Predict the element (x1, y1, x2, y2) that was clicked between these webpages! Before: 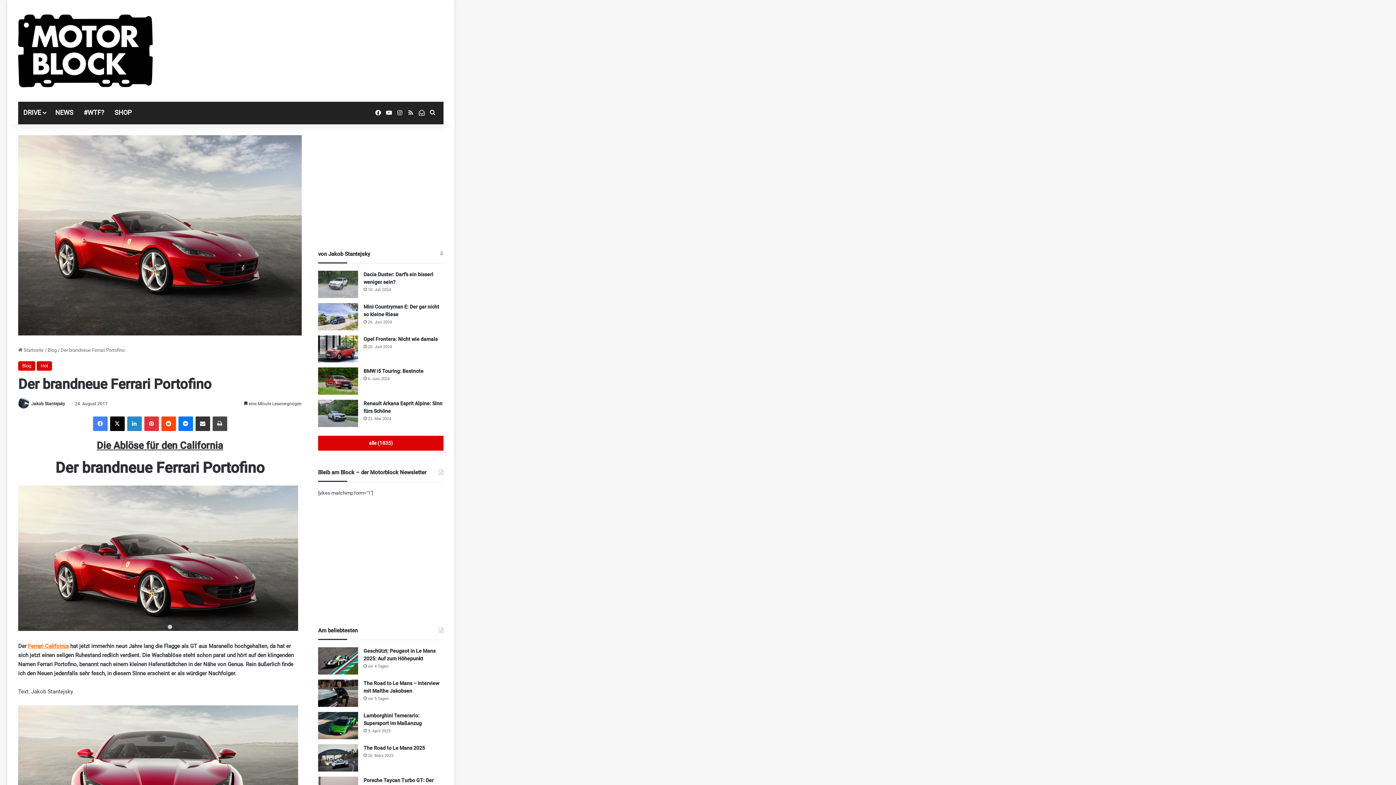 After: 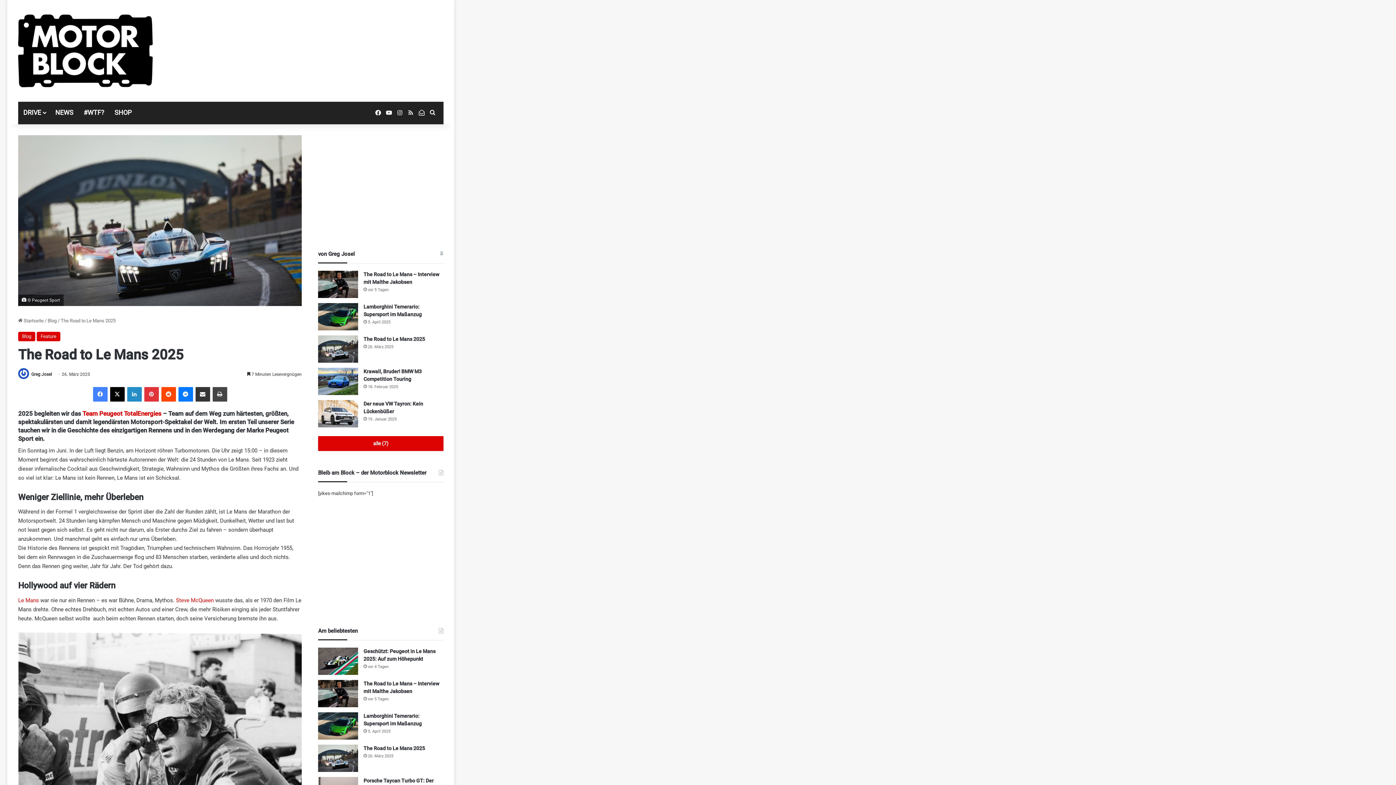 Action: label: The Road to Le Mans 2025 bbox: (363, 745, 425, 751)